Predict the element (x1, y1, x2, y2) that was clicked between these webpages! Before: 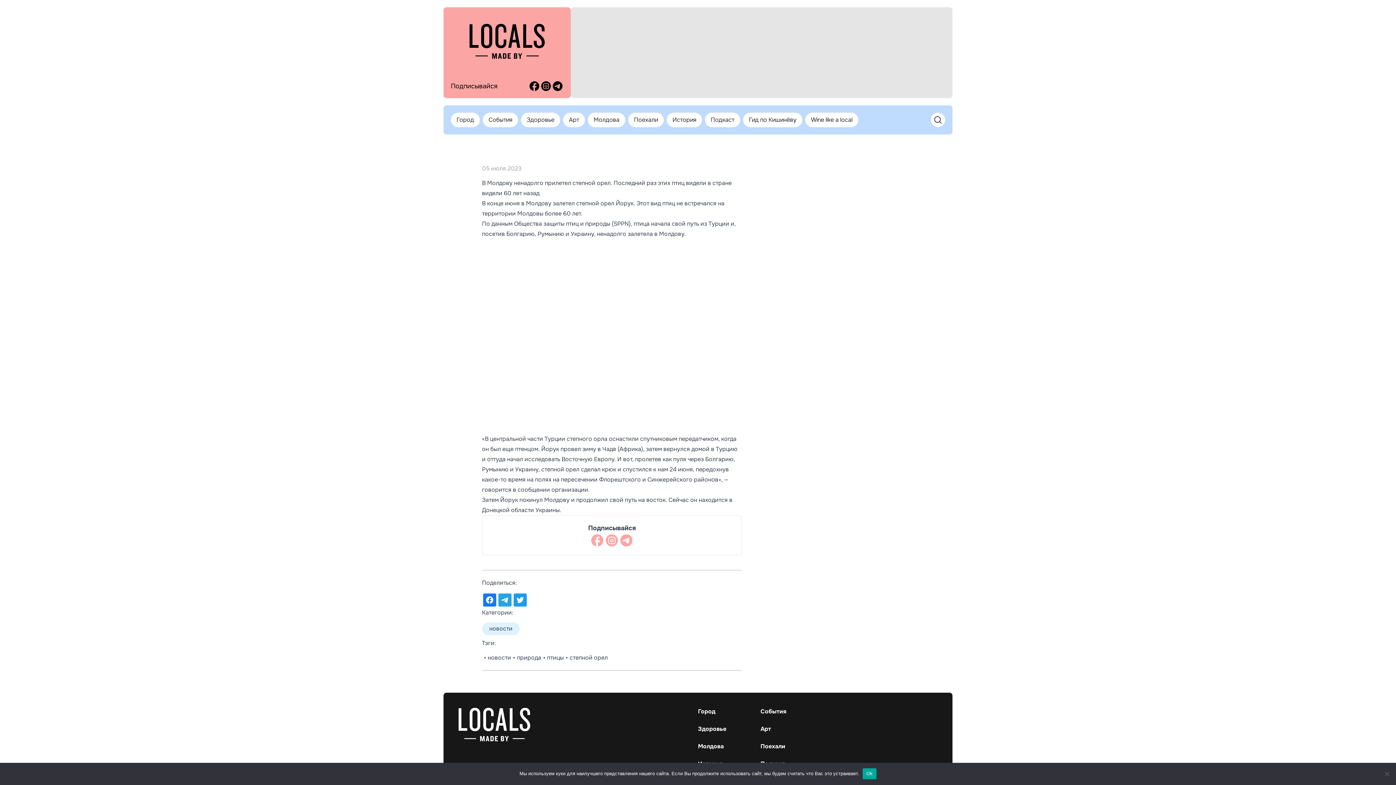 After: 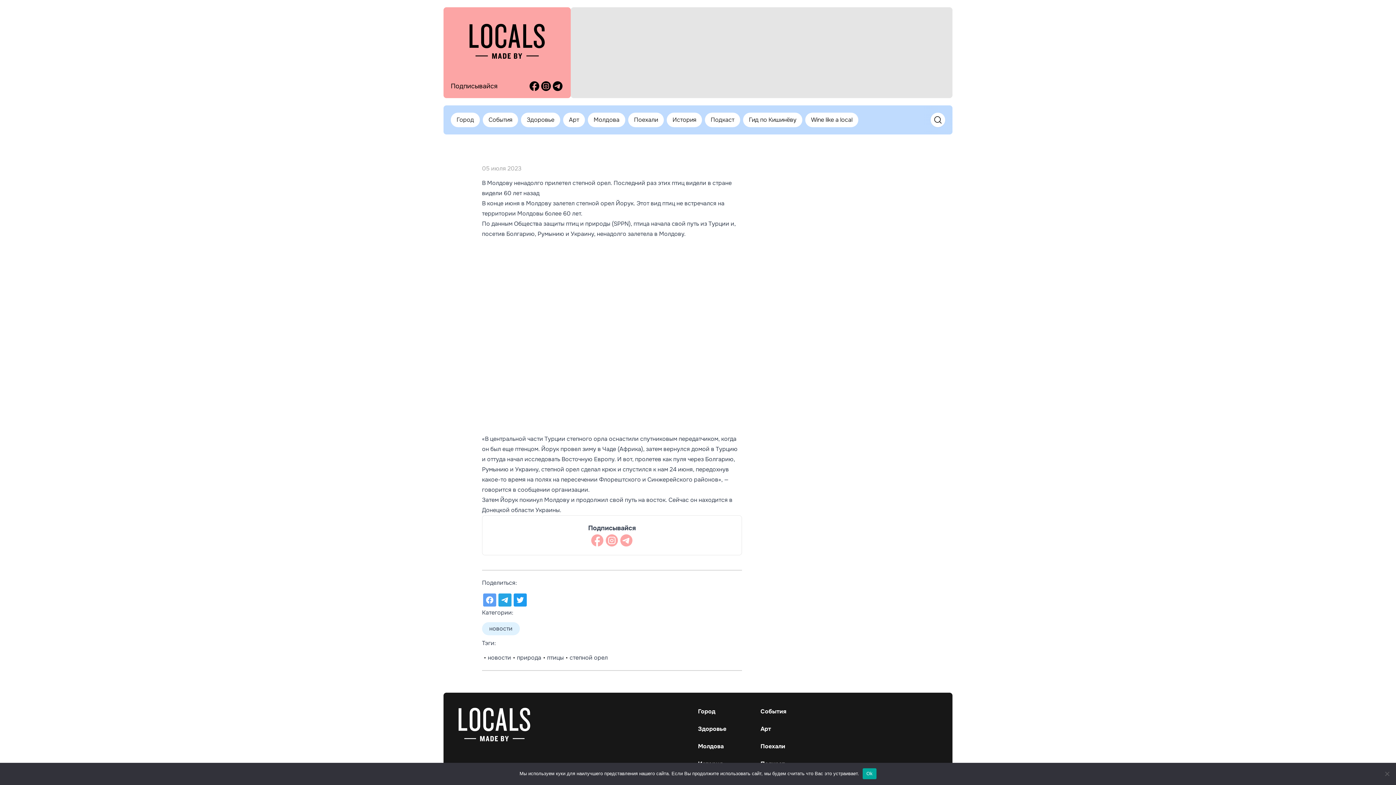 Action: bbox: (483, 593, 496, 606)